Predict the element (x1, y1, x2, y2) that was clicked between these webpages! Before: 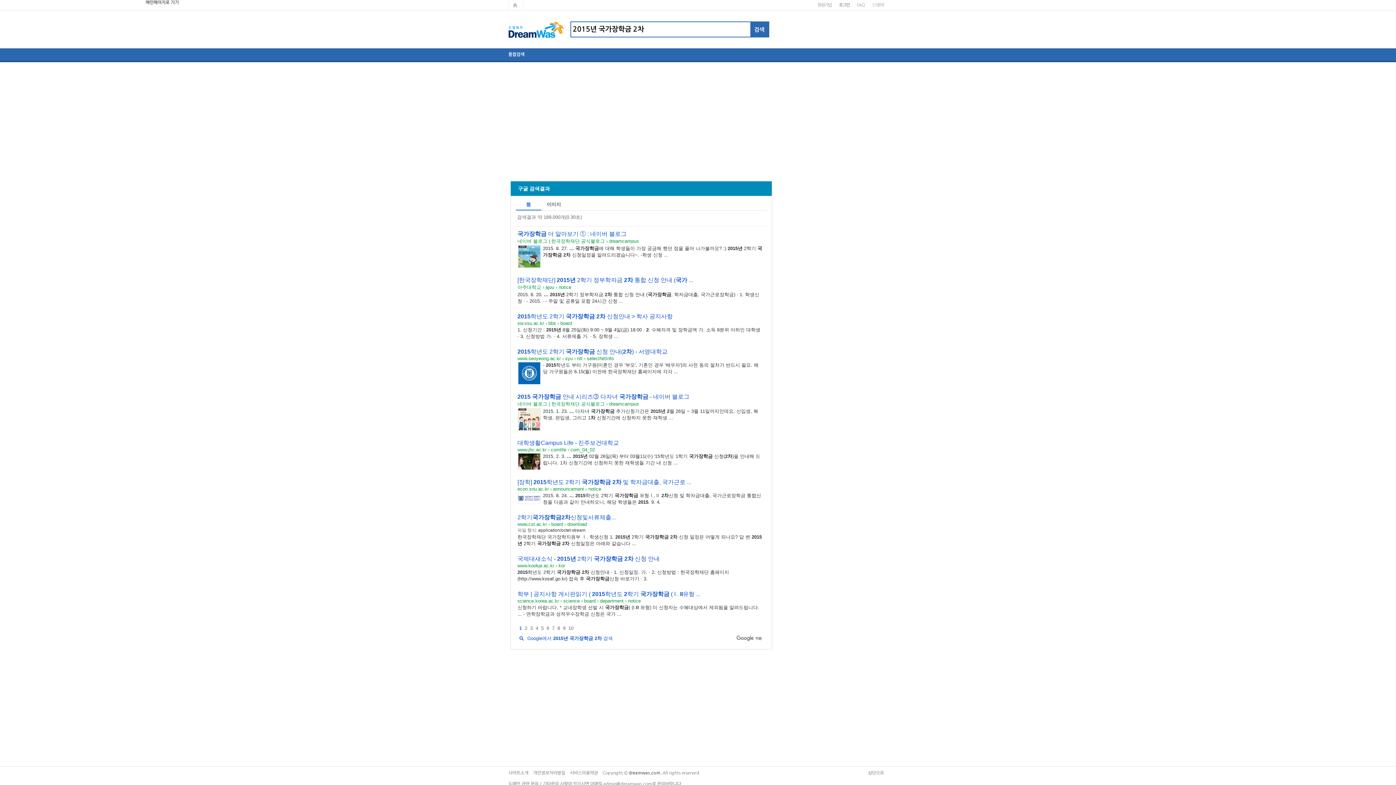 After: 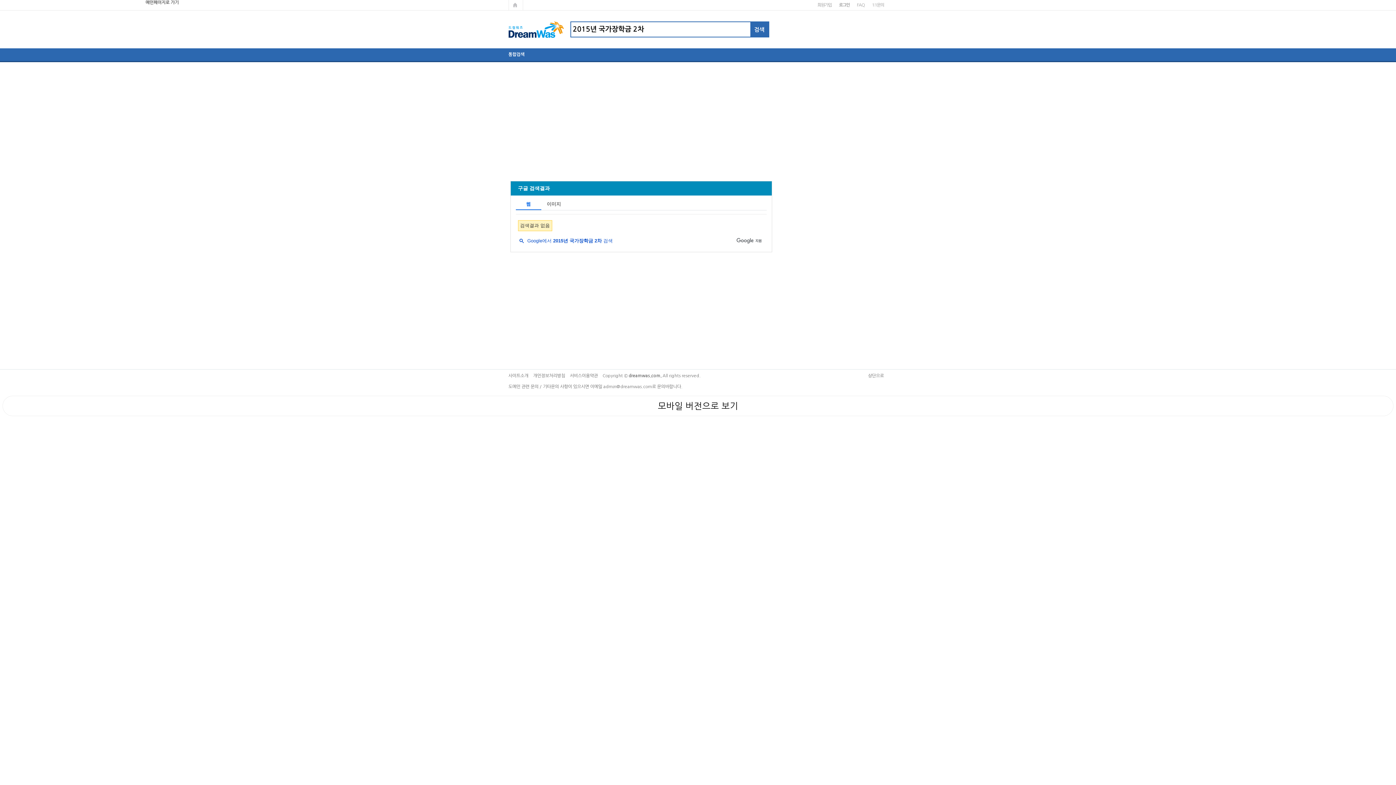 Action: label: 10페이지 bbox: (568, 625, 573, 631)